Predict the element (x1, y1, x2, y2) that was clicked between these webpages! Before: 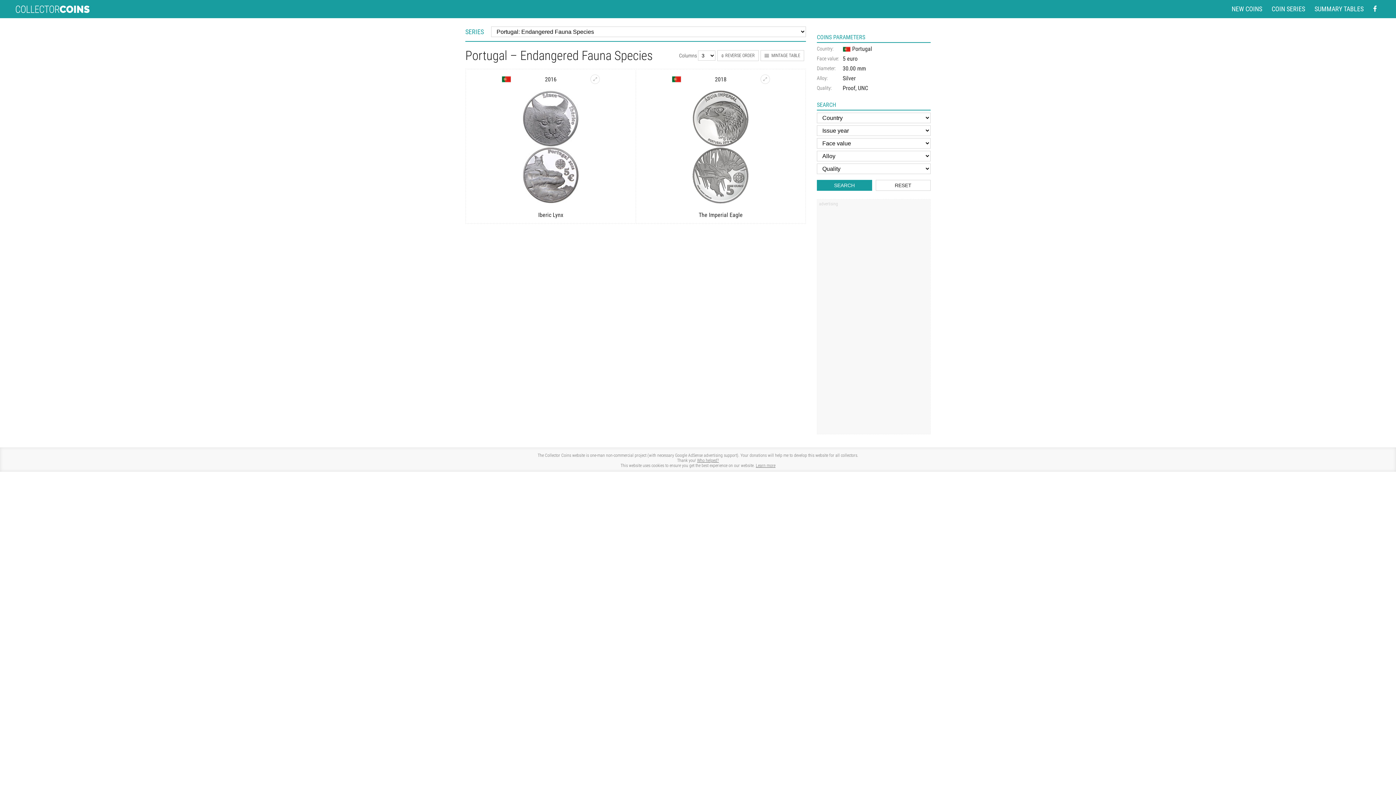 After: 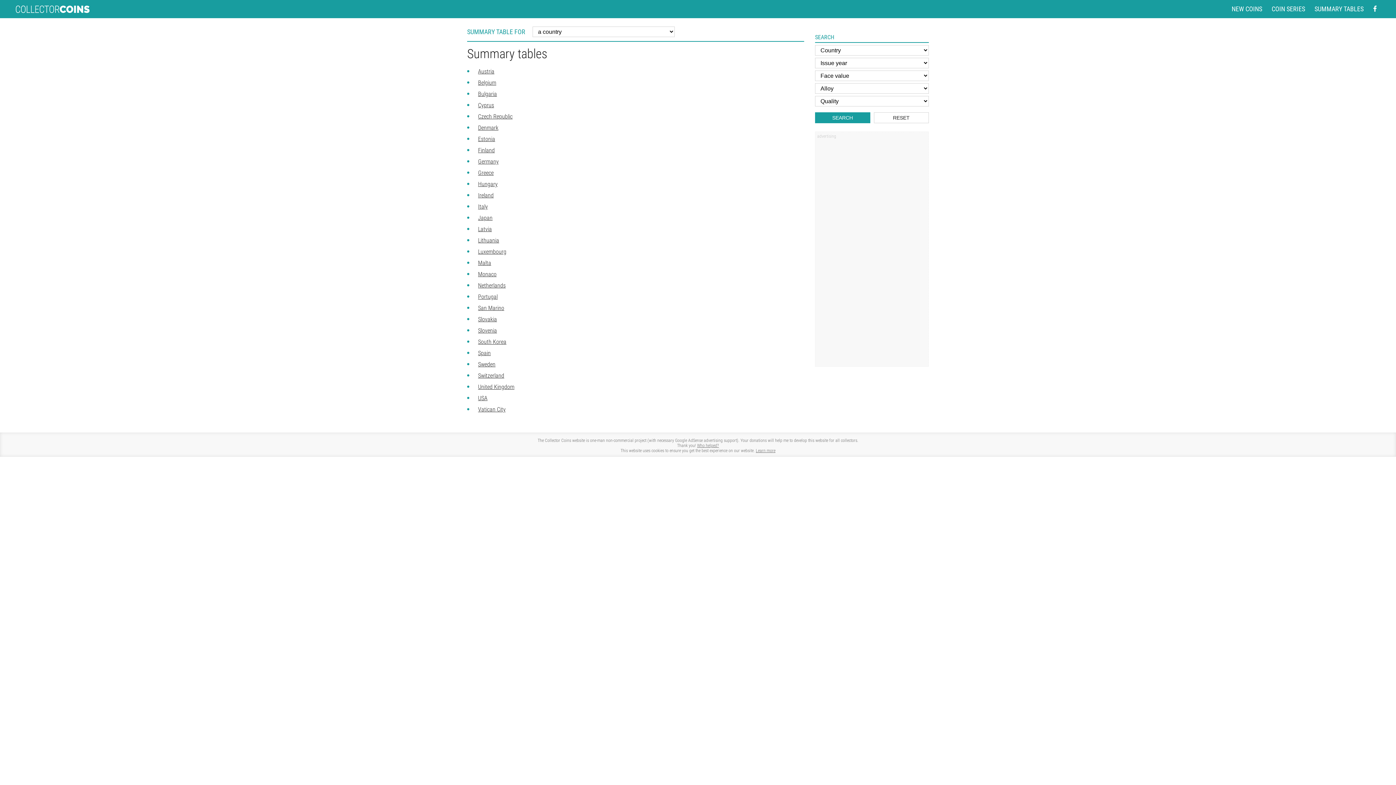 Action: label: SUMMARY TABLES bbox: (1312, 4, 1366, 13)